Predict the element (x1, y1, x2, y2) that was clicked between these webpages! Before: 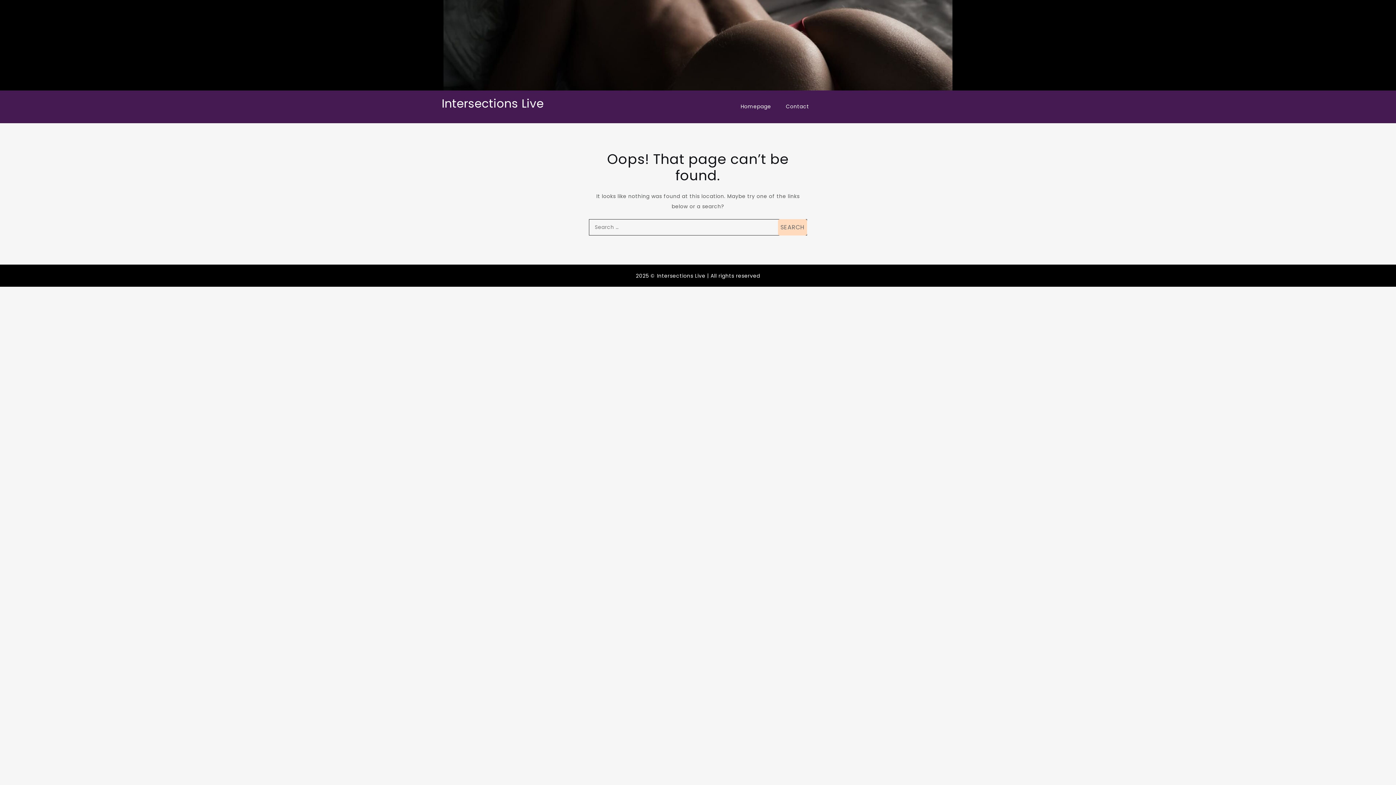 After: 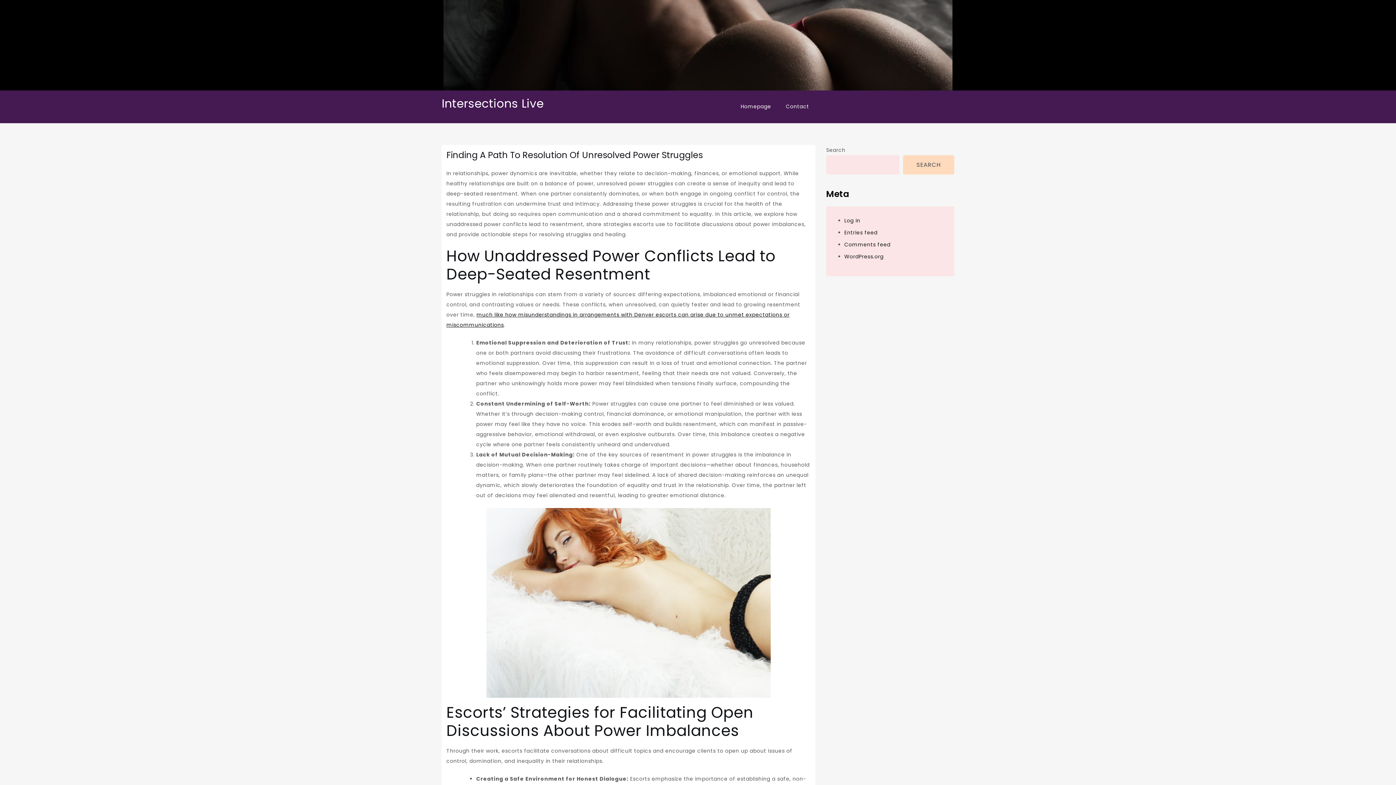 Action: label: Homepage bbox: (734, 96, 777, 117)